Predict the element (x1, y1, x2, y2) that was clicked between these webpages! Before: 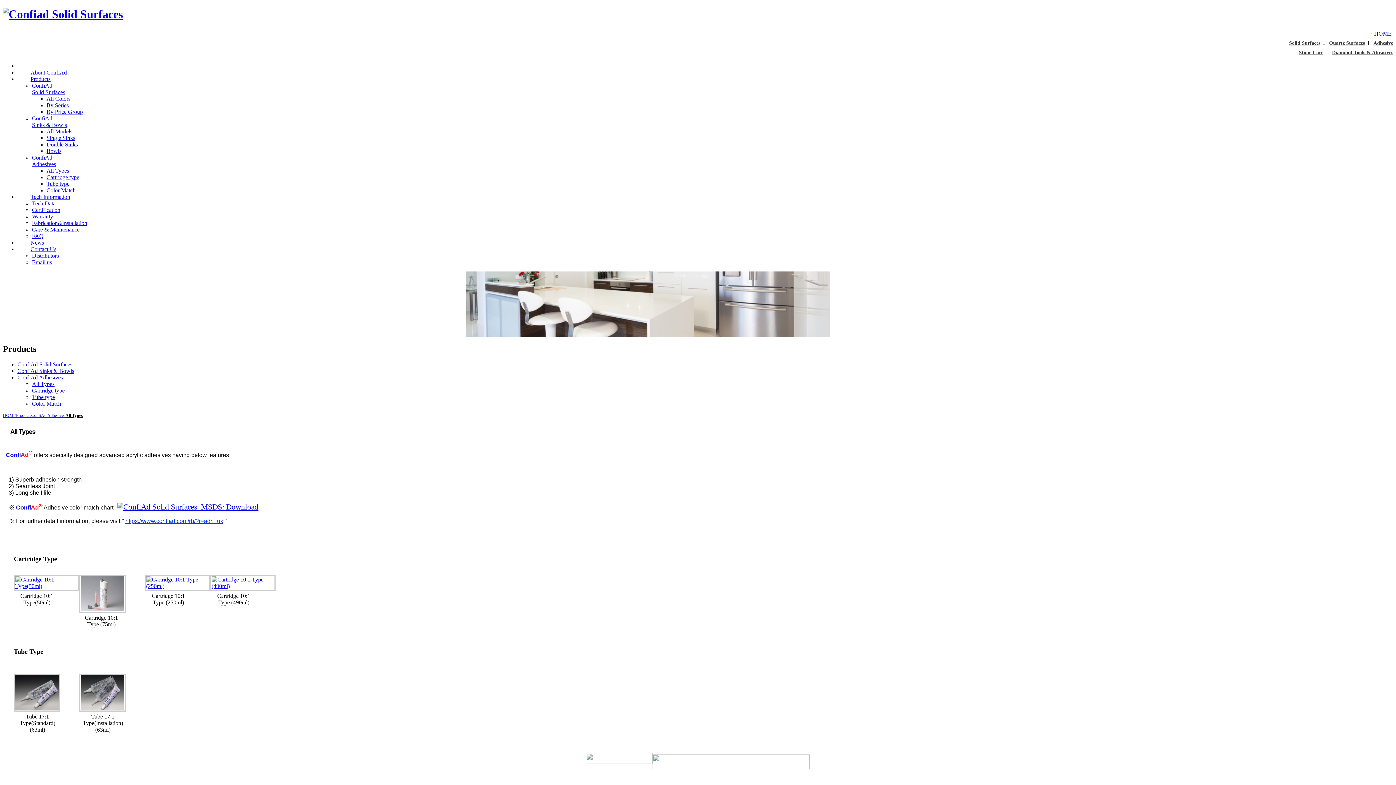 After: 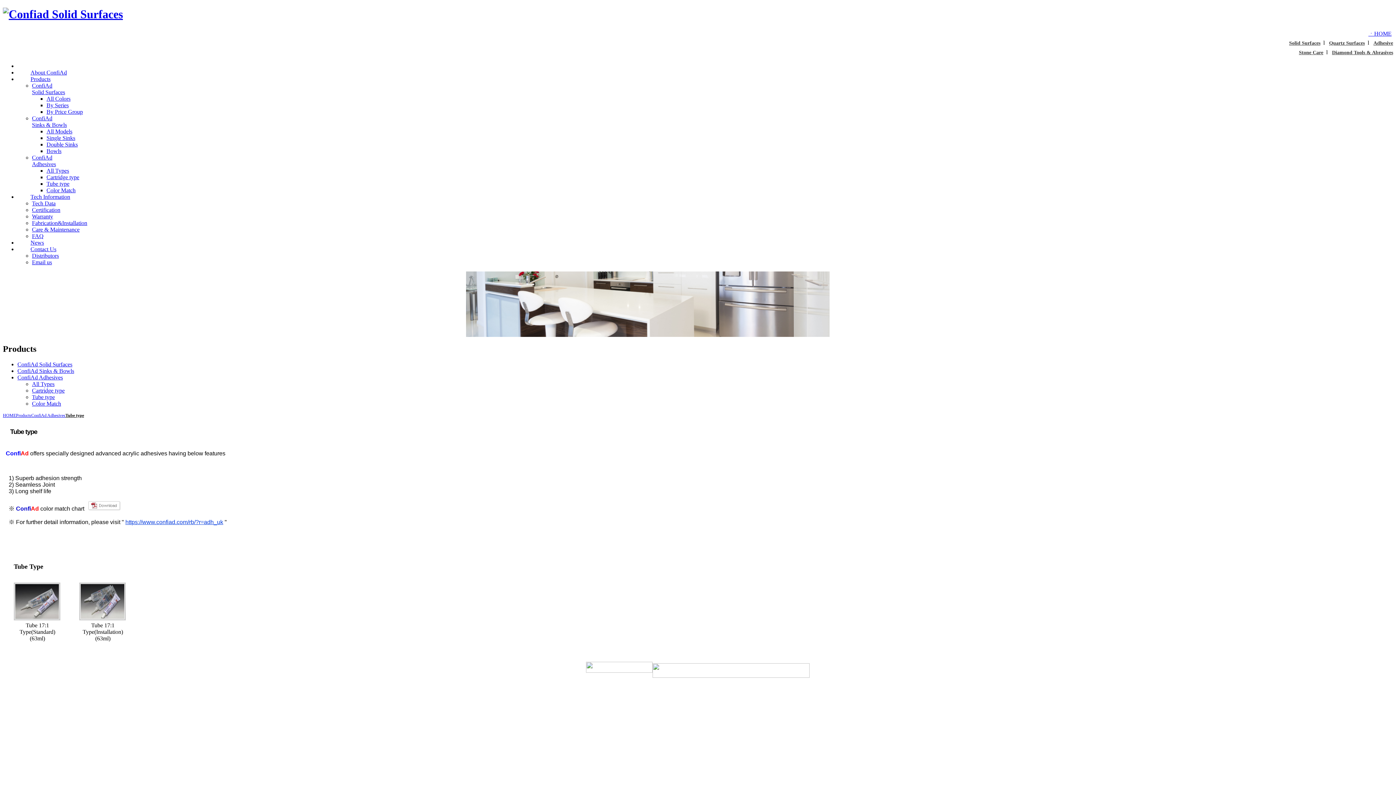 Action: bbox: (46, 180, 69, 186) label: Tube type